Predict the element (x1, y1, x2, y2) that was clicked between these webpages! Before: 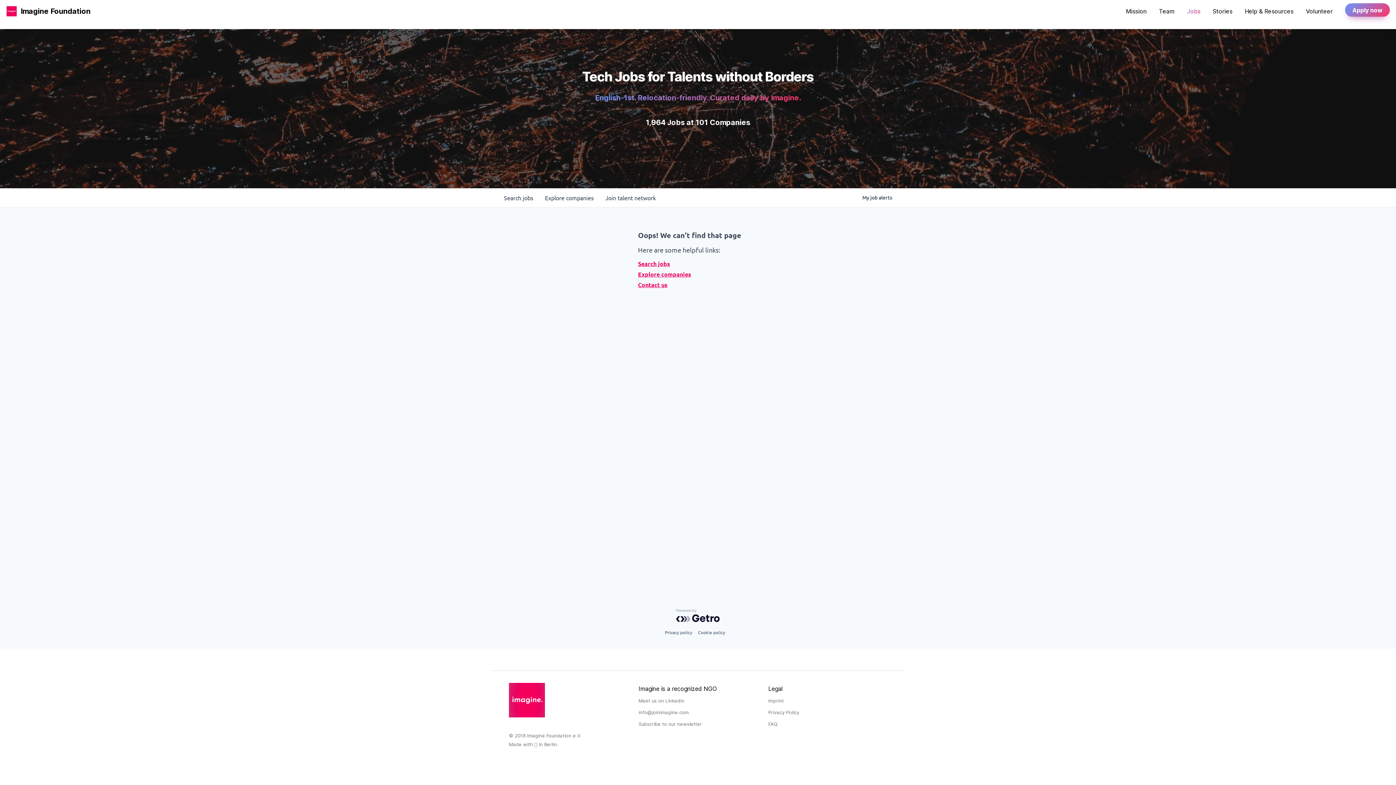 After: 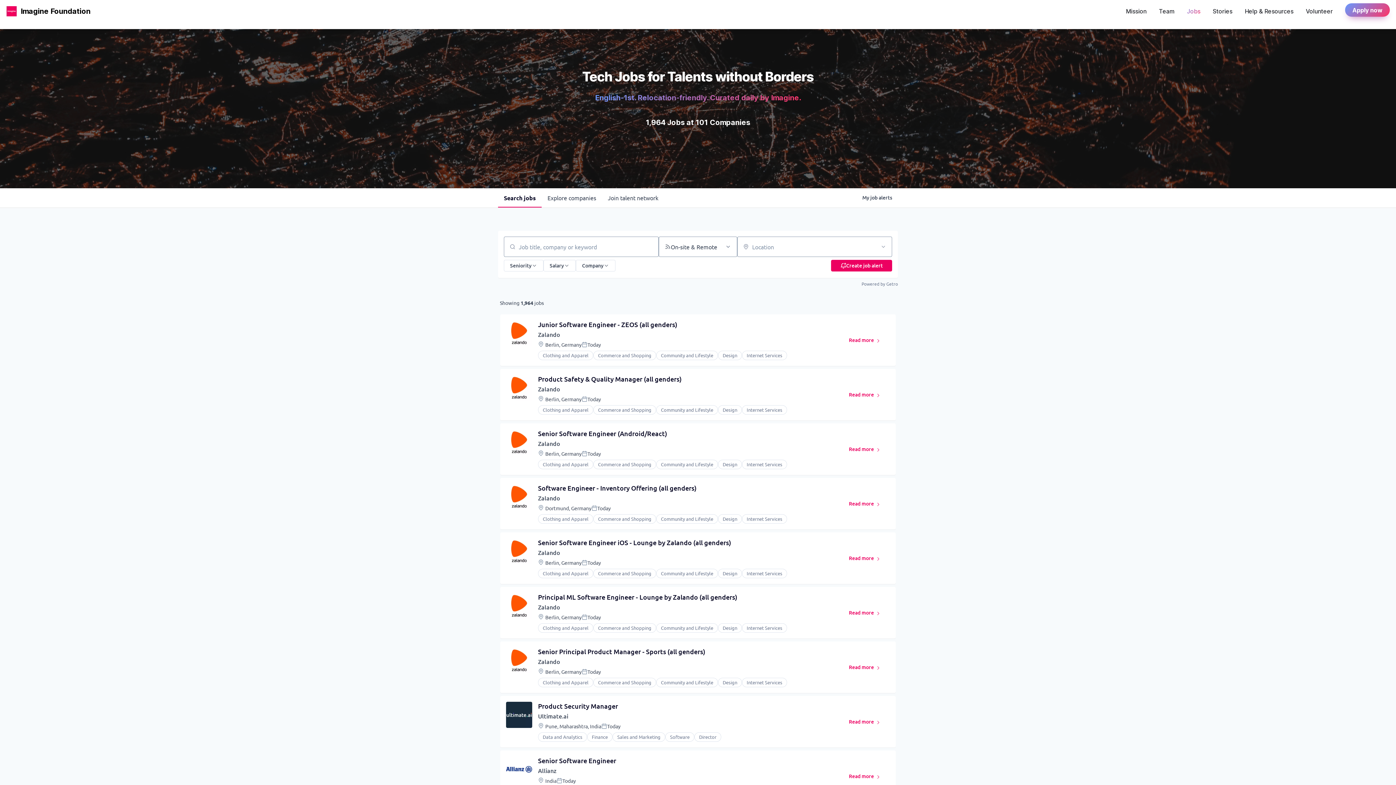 Action: label: Search jobs bbox: (638, 259, 758, 267)